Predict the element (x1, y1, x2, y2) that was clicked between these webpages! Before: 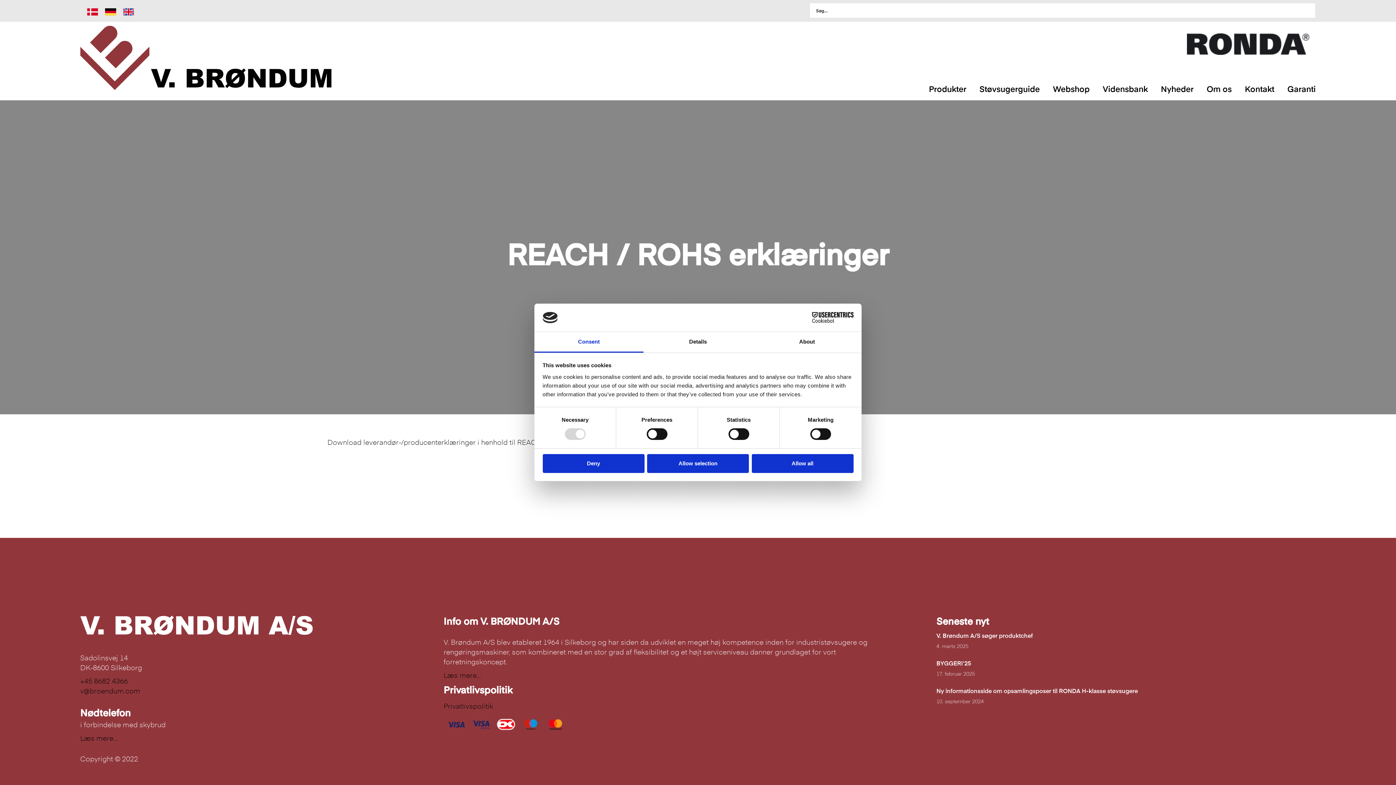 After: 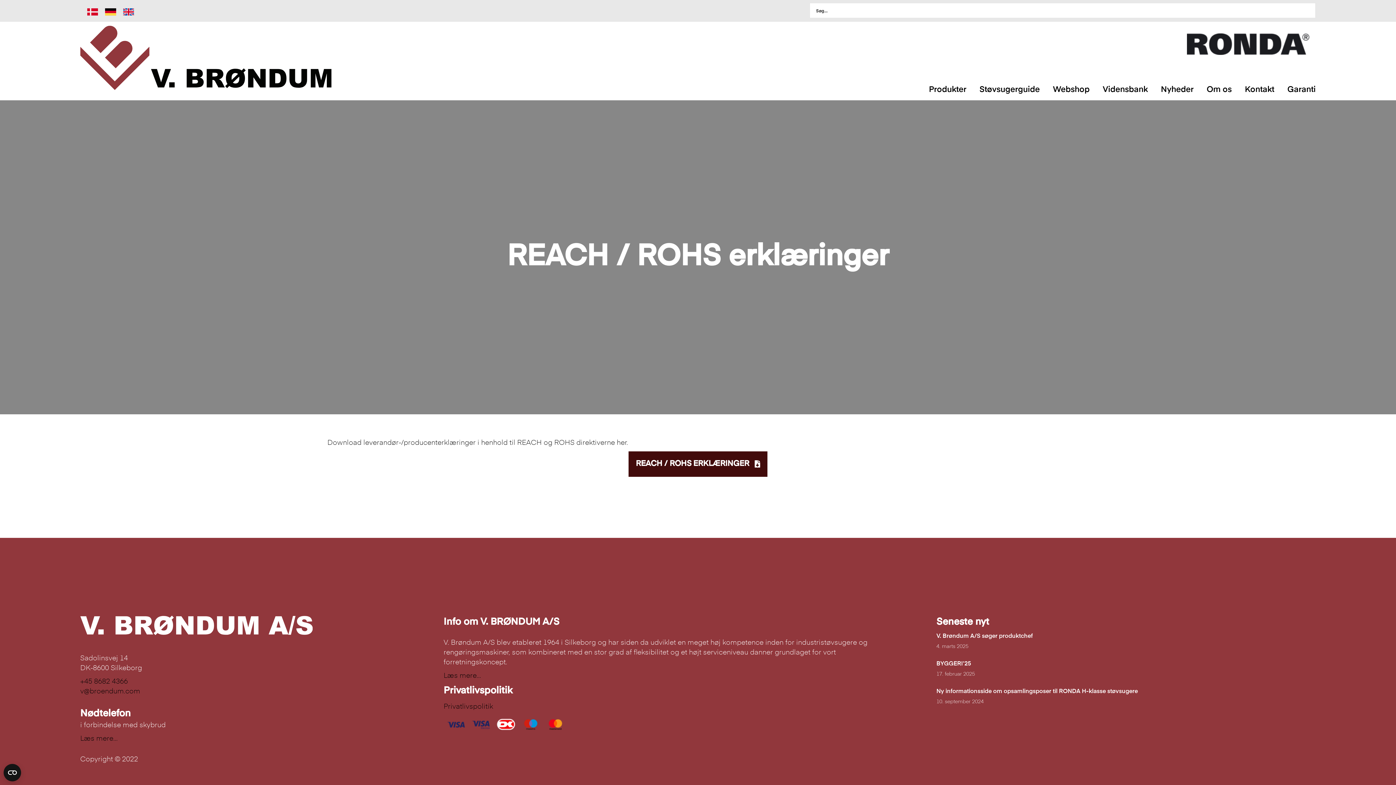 Action: bbox: (647, 454, 749, 473) label: Allow selection